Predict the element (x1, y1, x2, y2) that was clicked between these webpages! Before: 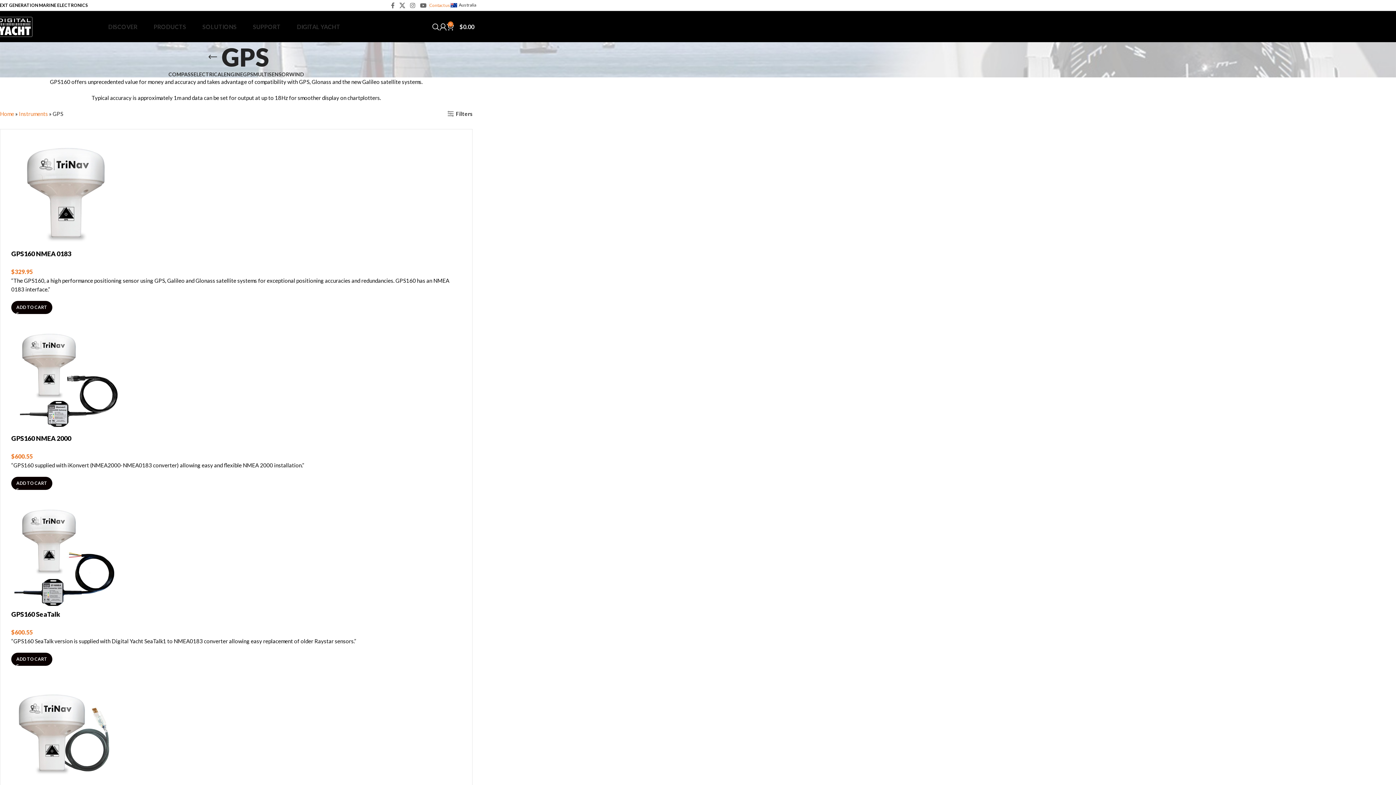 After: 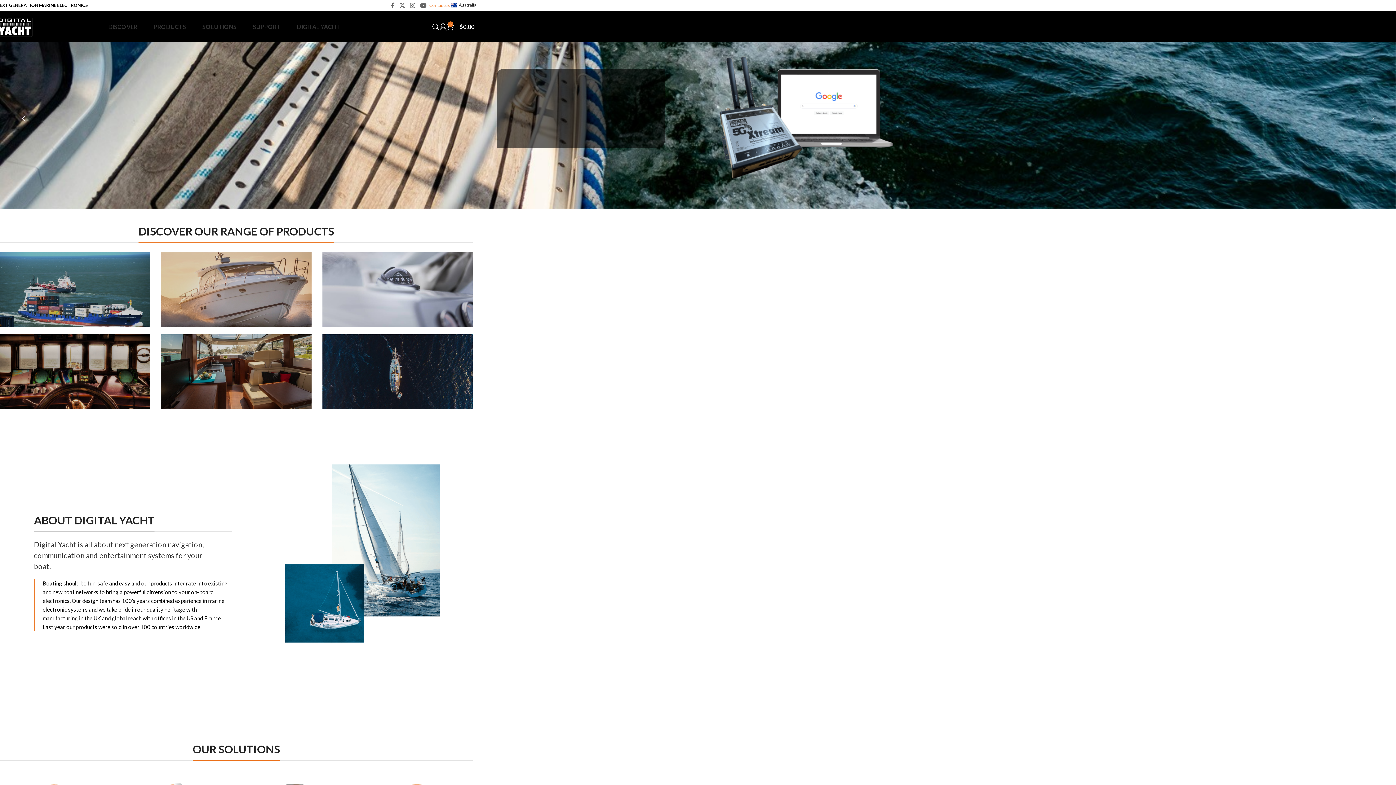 Action: bbox: (450, -1, 476, 12) label: Australia